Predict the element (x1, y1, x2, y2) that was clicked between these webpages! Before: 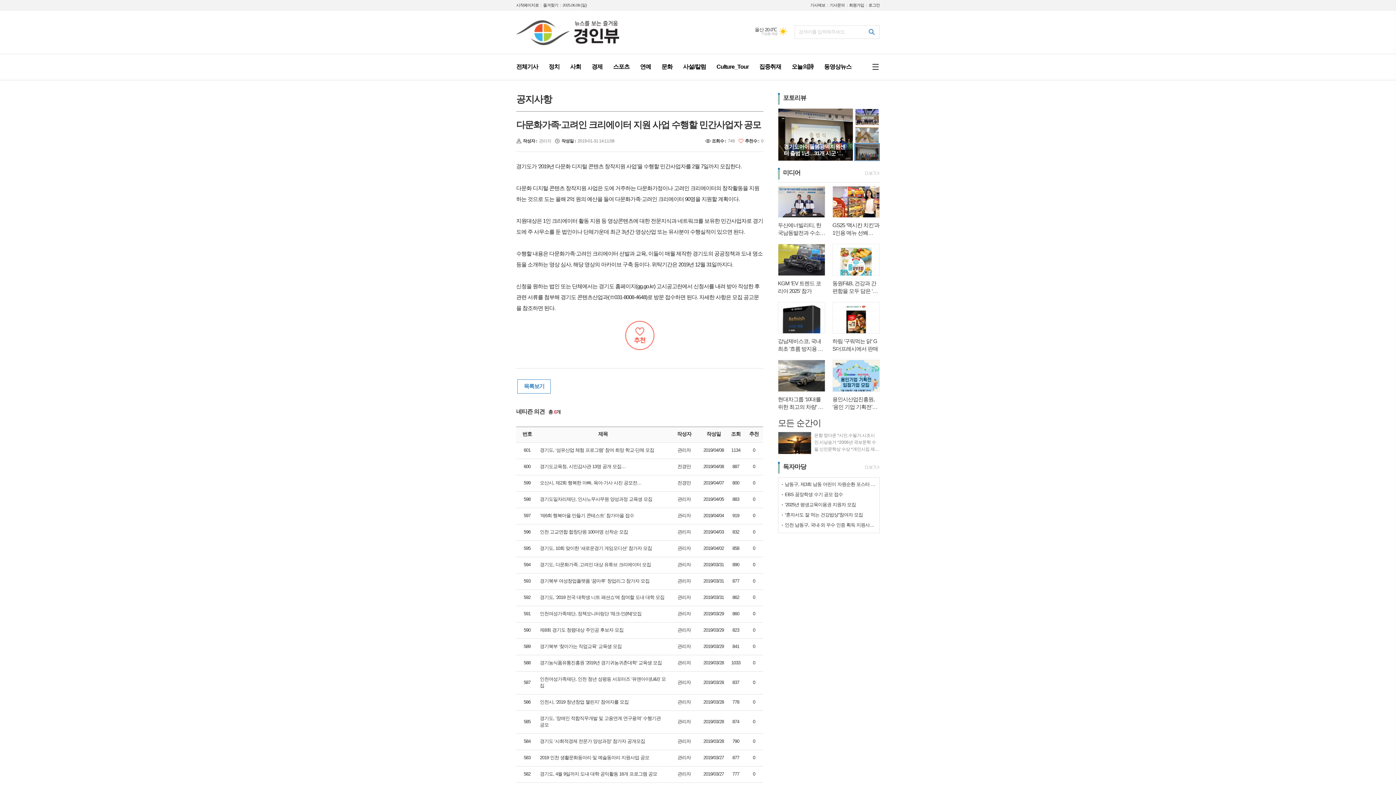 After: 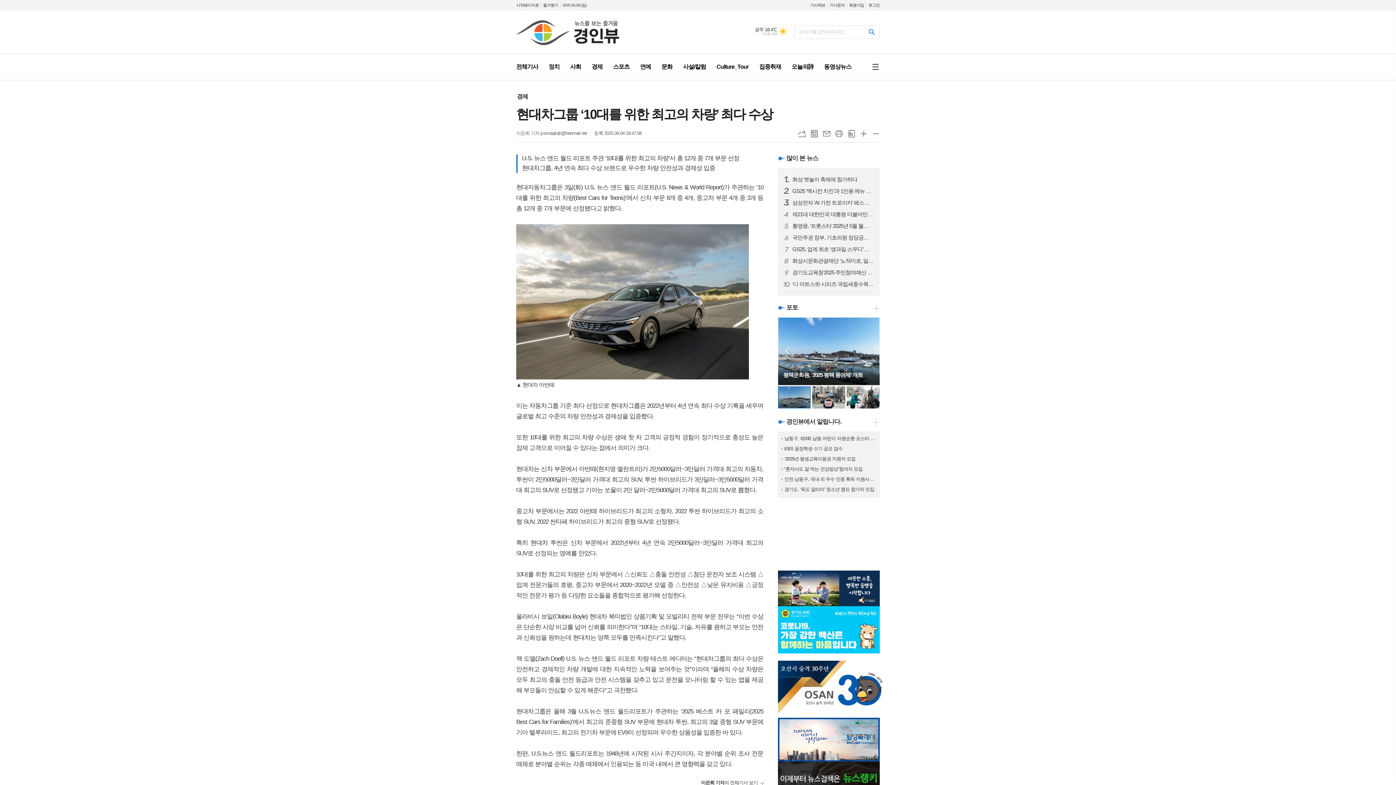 Action: label: 현대차그룹 ‘10대를 위한 최고의 차량’ 최다 수상 bbox: (778, 360, 825, 410)